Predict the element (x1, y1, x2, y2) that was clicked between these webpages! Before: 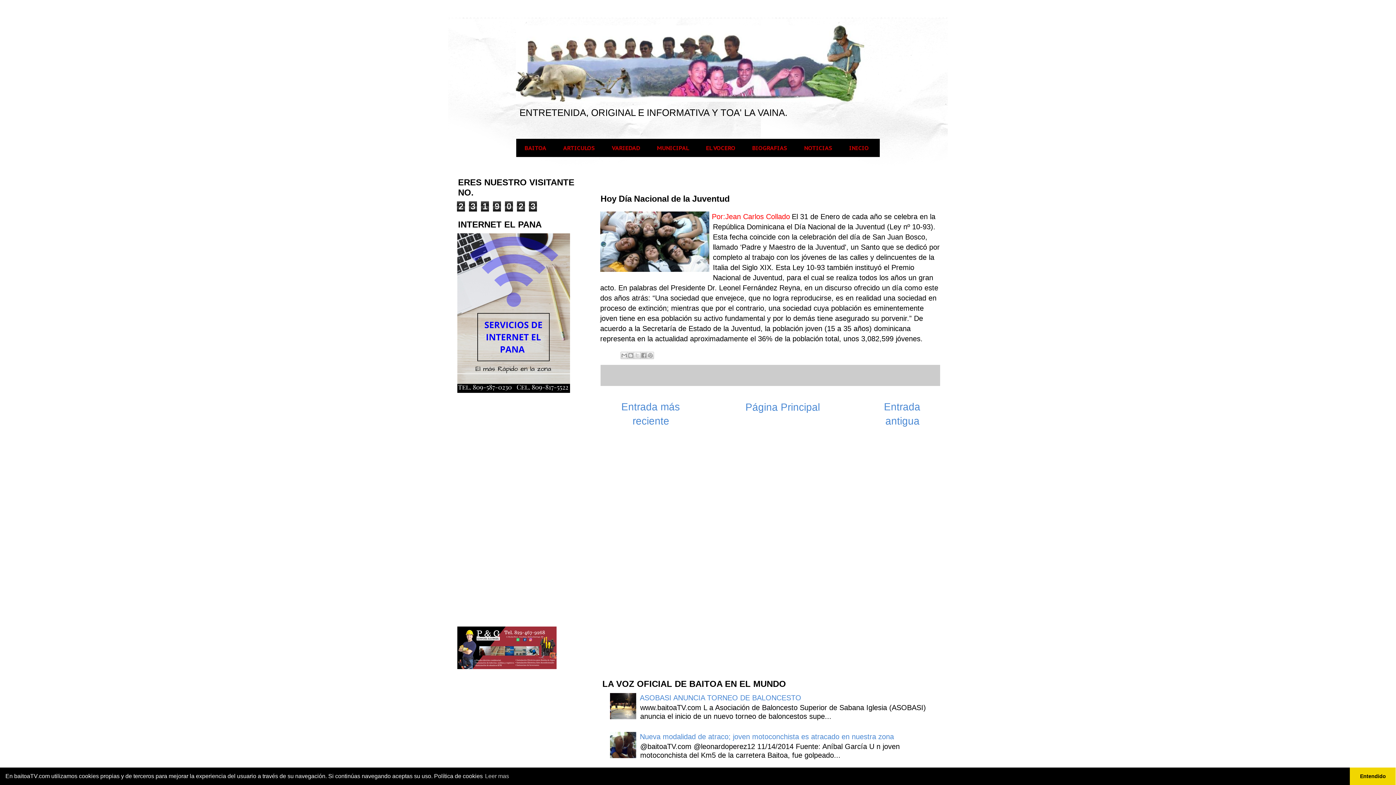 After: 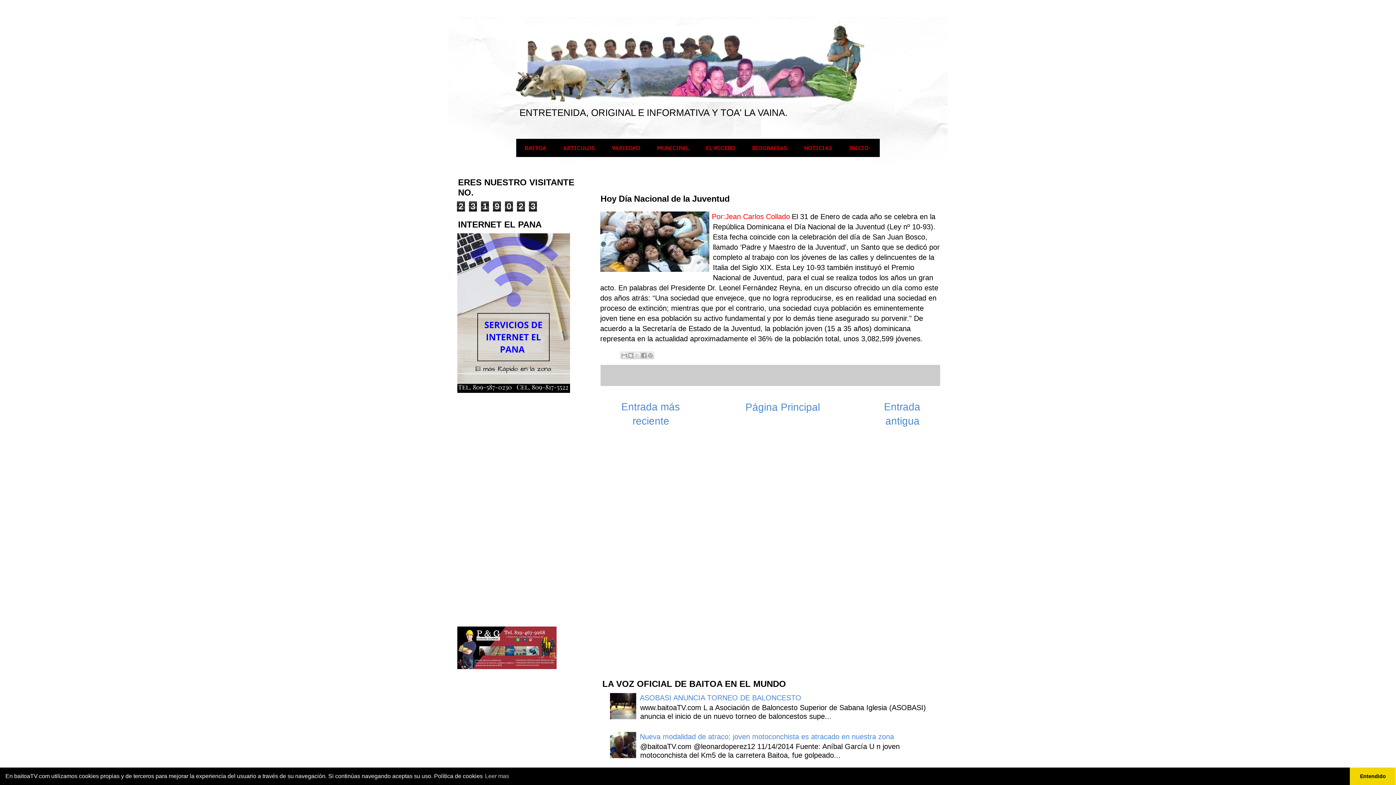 Action: bbox: (610, 751, 638, 759)